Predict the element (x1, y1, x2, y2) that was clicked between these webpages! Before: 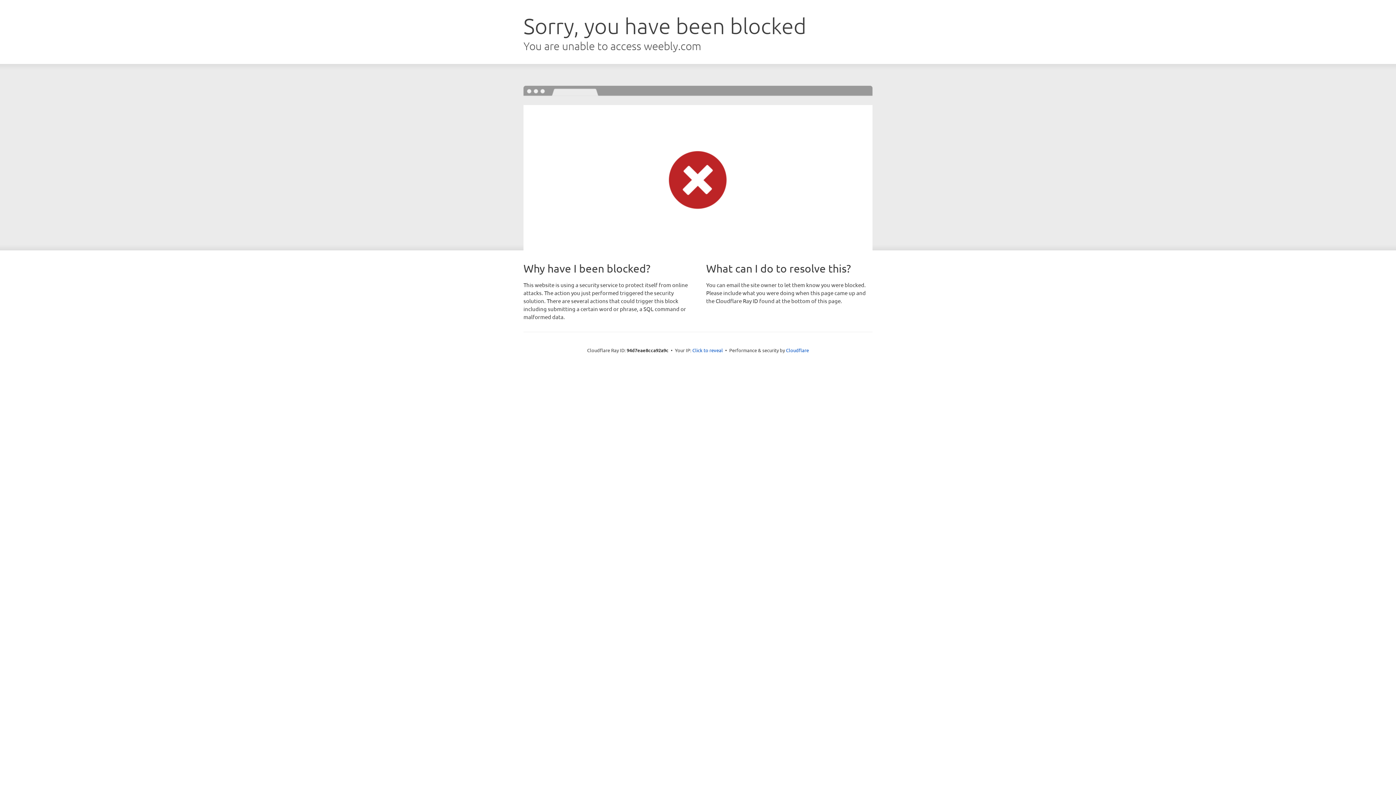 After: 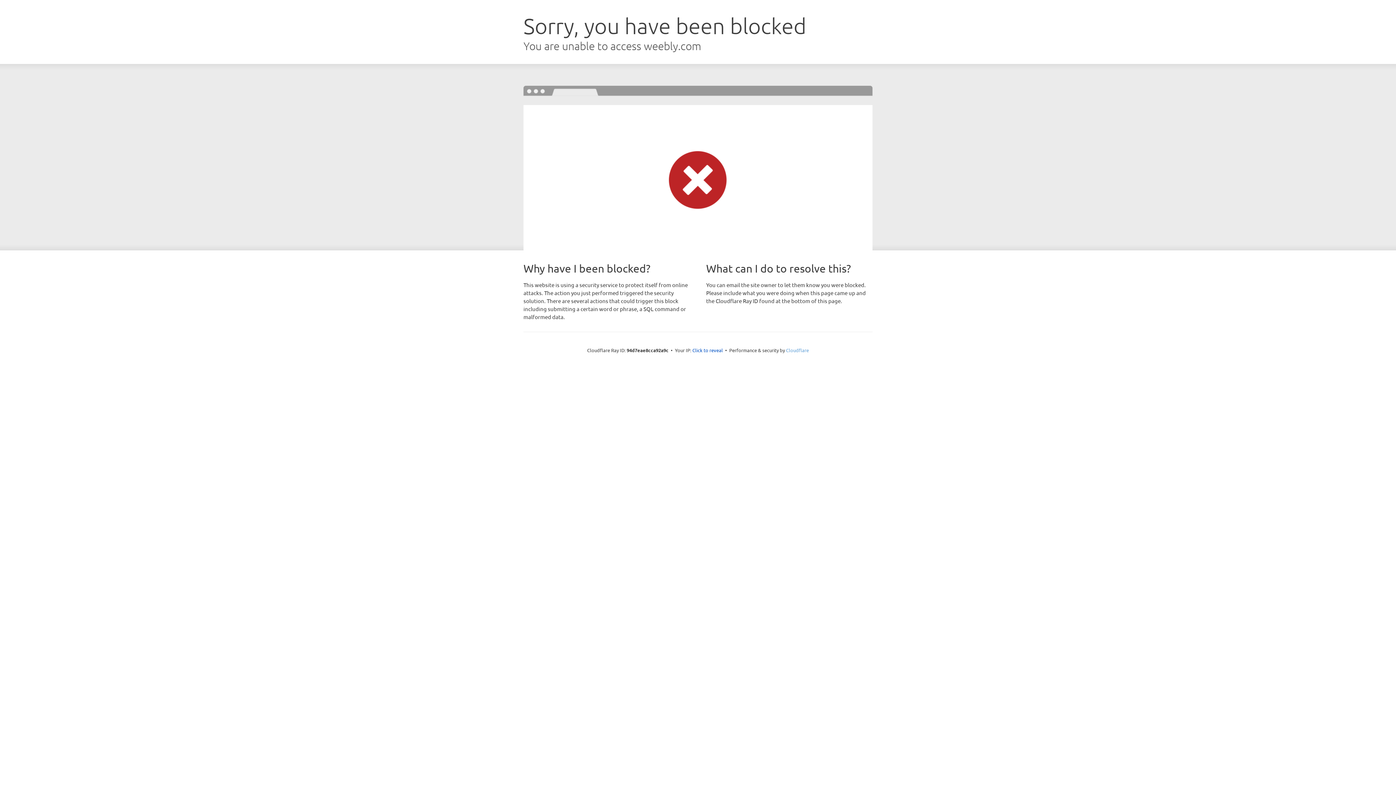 Action: label: Cloudflare bbox: (786, 347, 809, 353)